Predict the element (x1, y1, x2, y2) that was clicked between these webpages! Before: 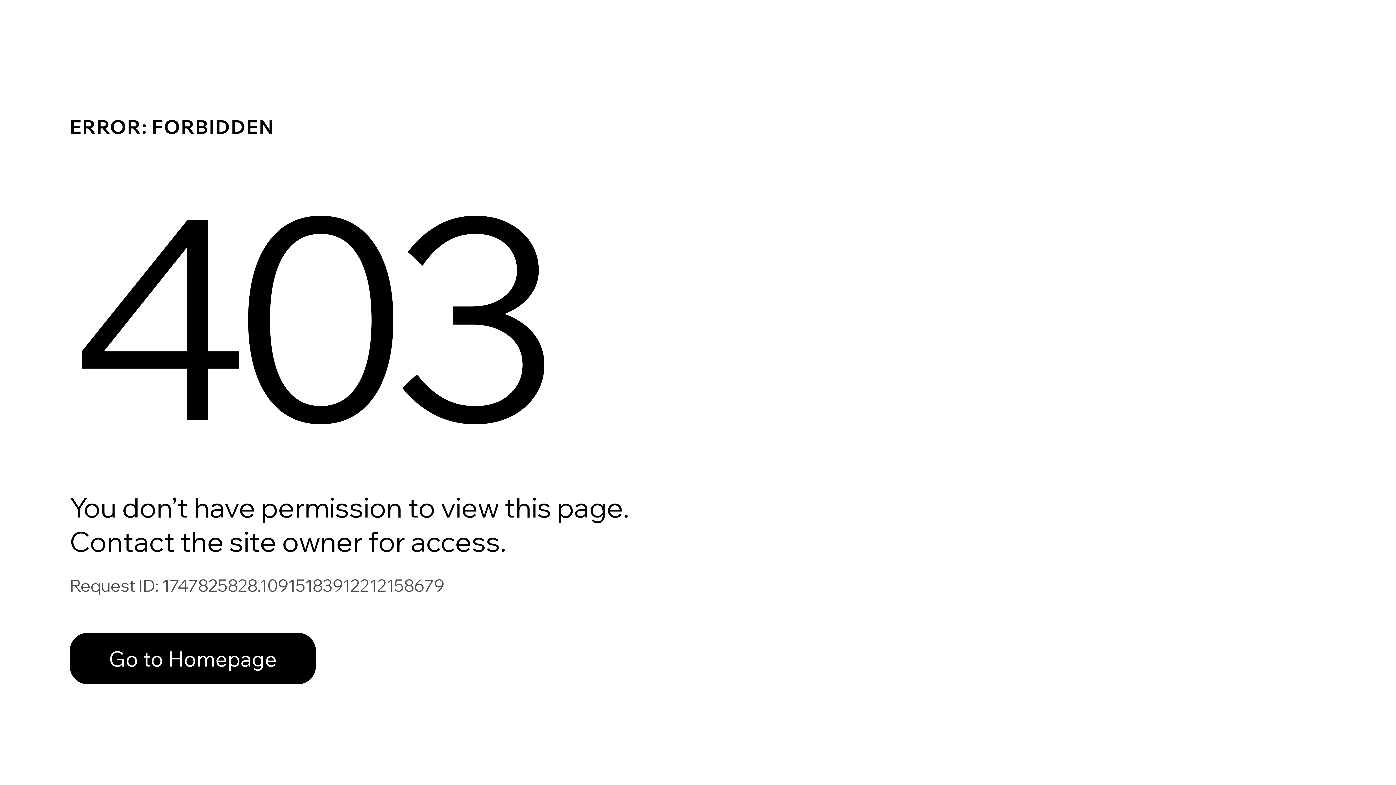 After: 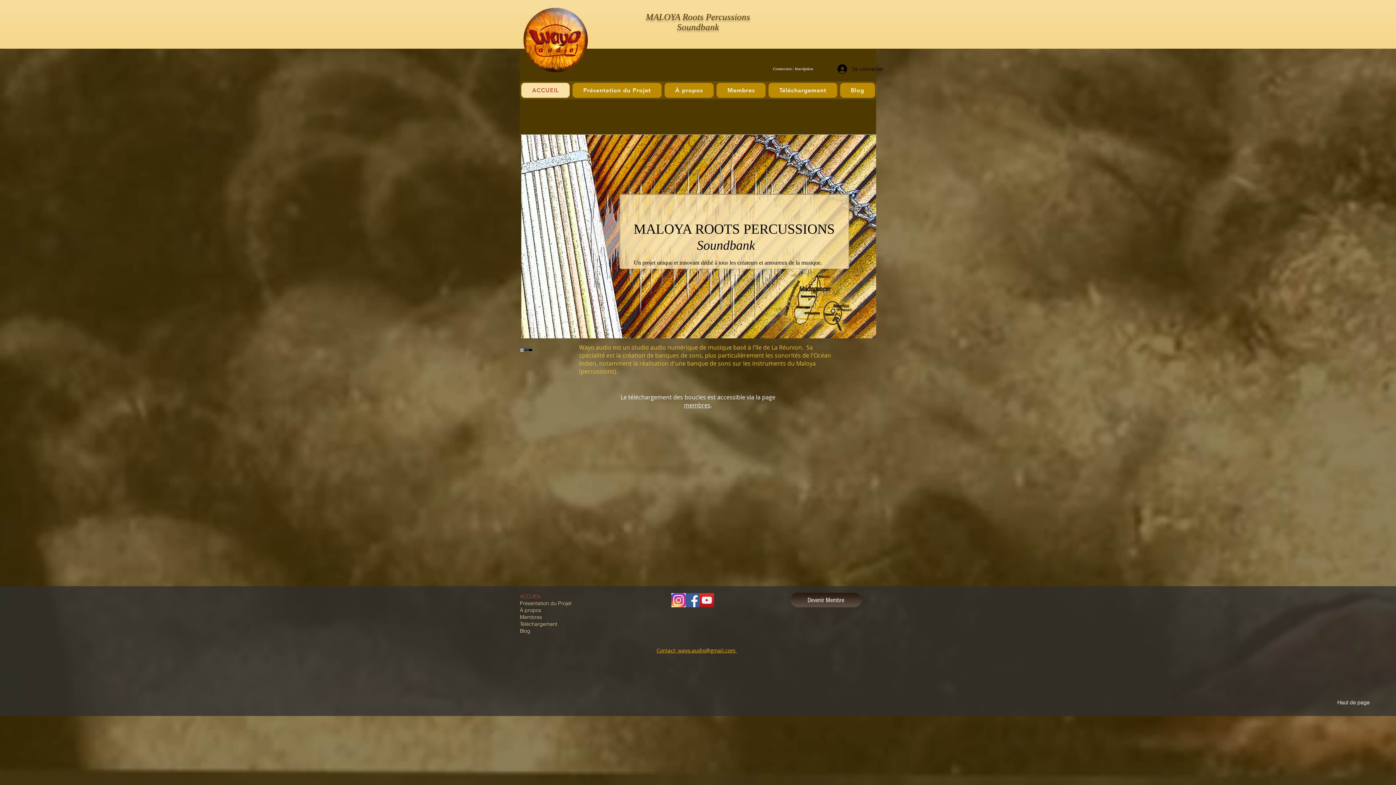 Action: label: Go to Homepage bbox: (69, 633, 316, 684)